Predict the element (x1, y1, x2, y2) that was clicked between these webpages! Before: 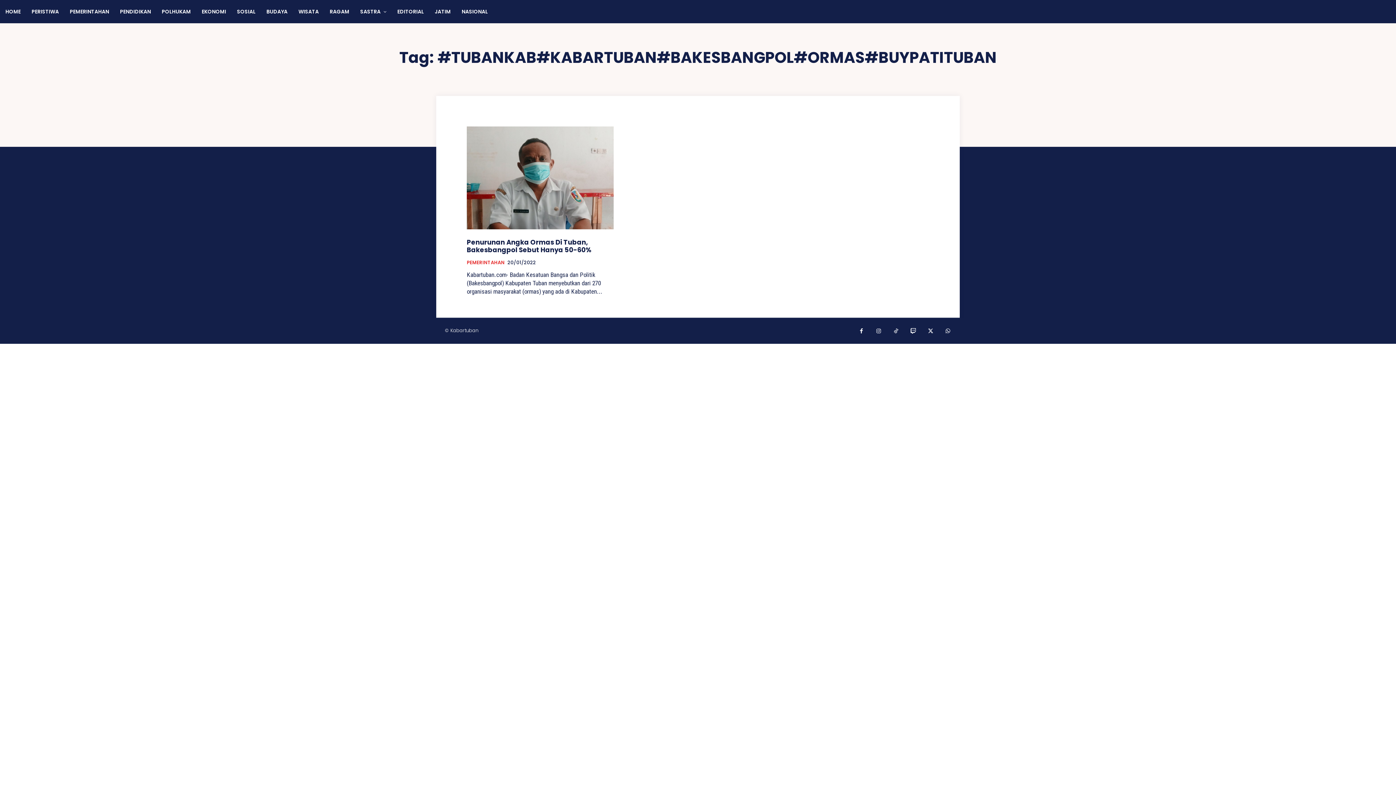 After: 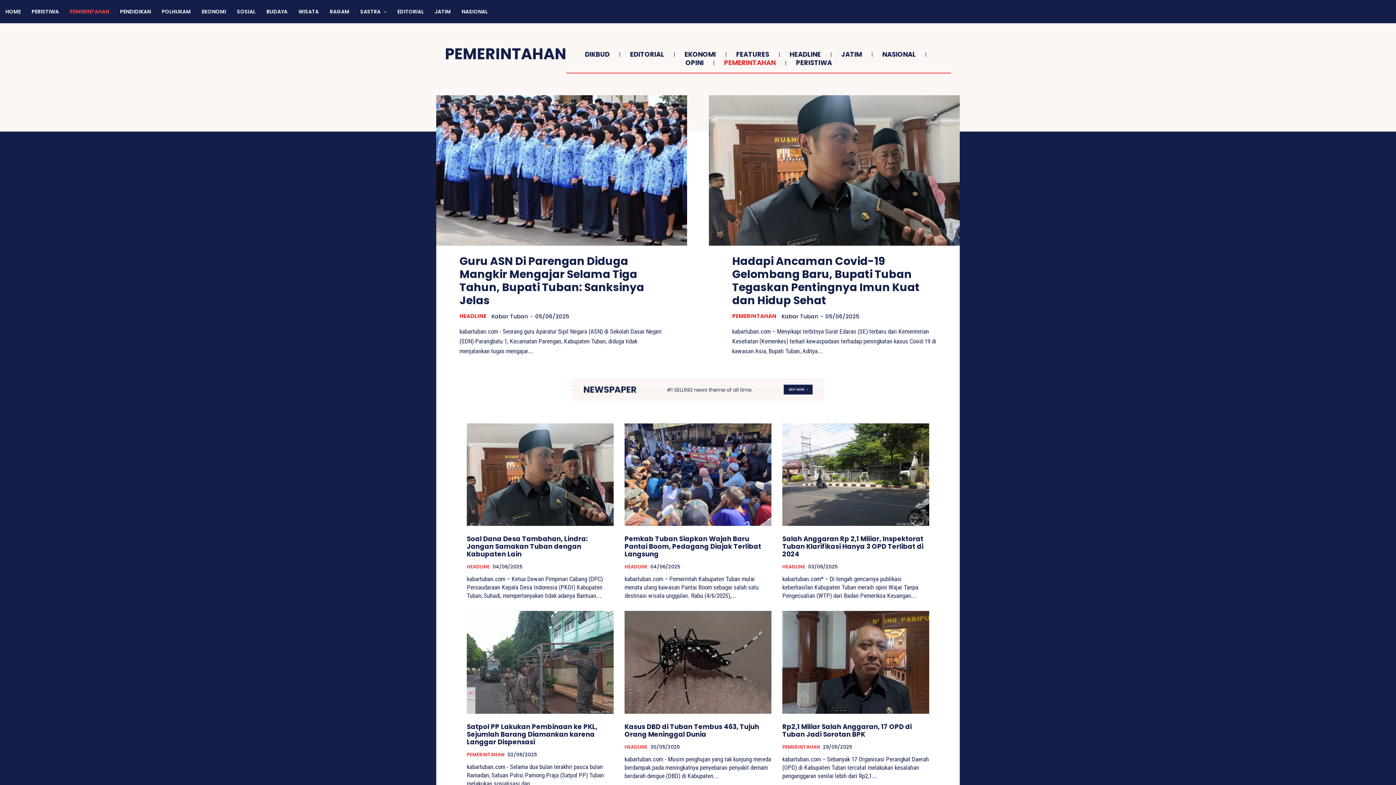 Action: label: PEMERINTAHAN bbox: (64, 0, 114, 23)